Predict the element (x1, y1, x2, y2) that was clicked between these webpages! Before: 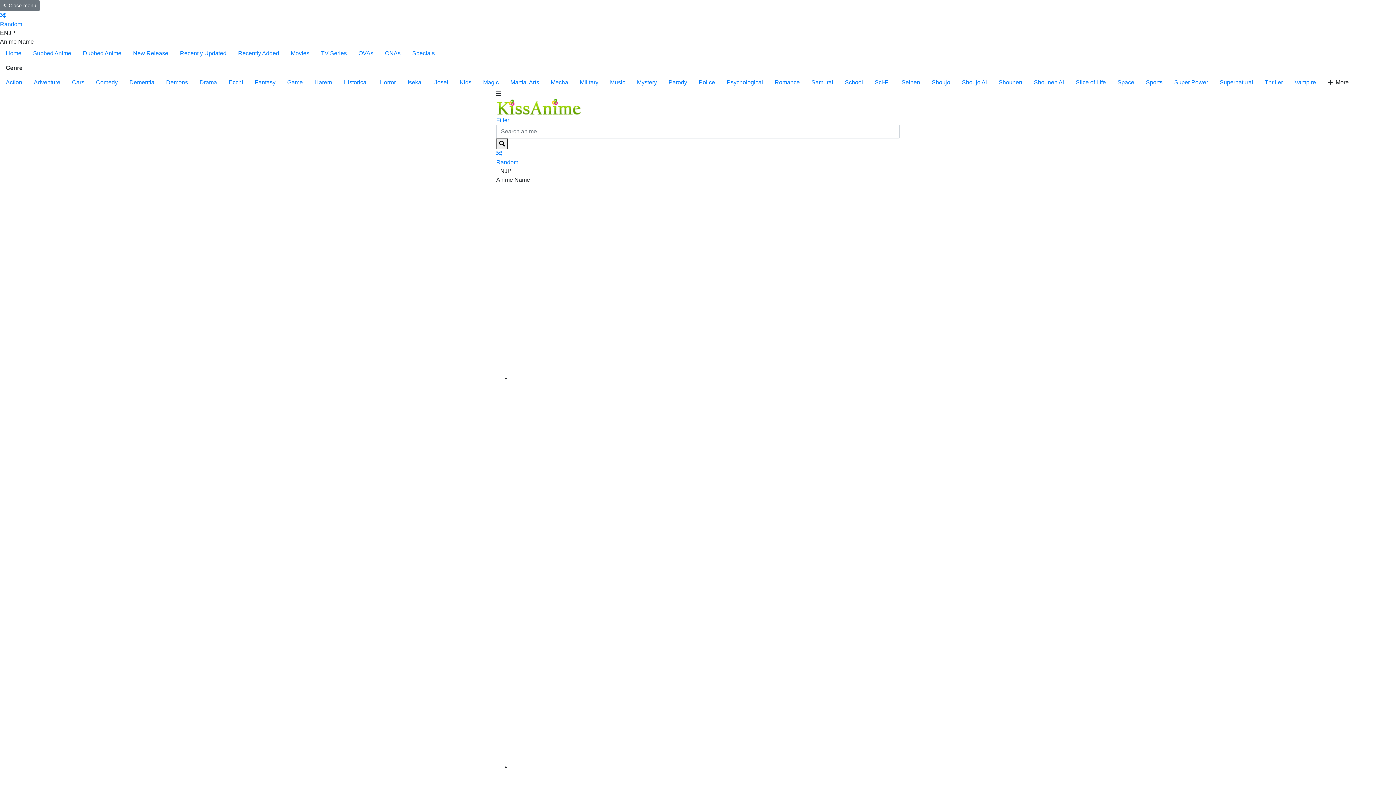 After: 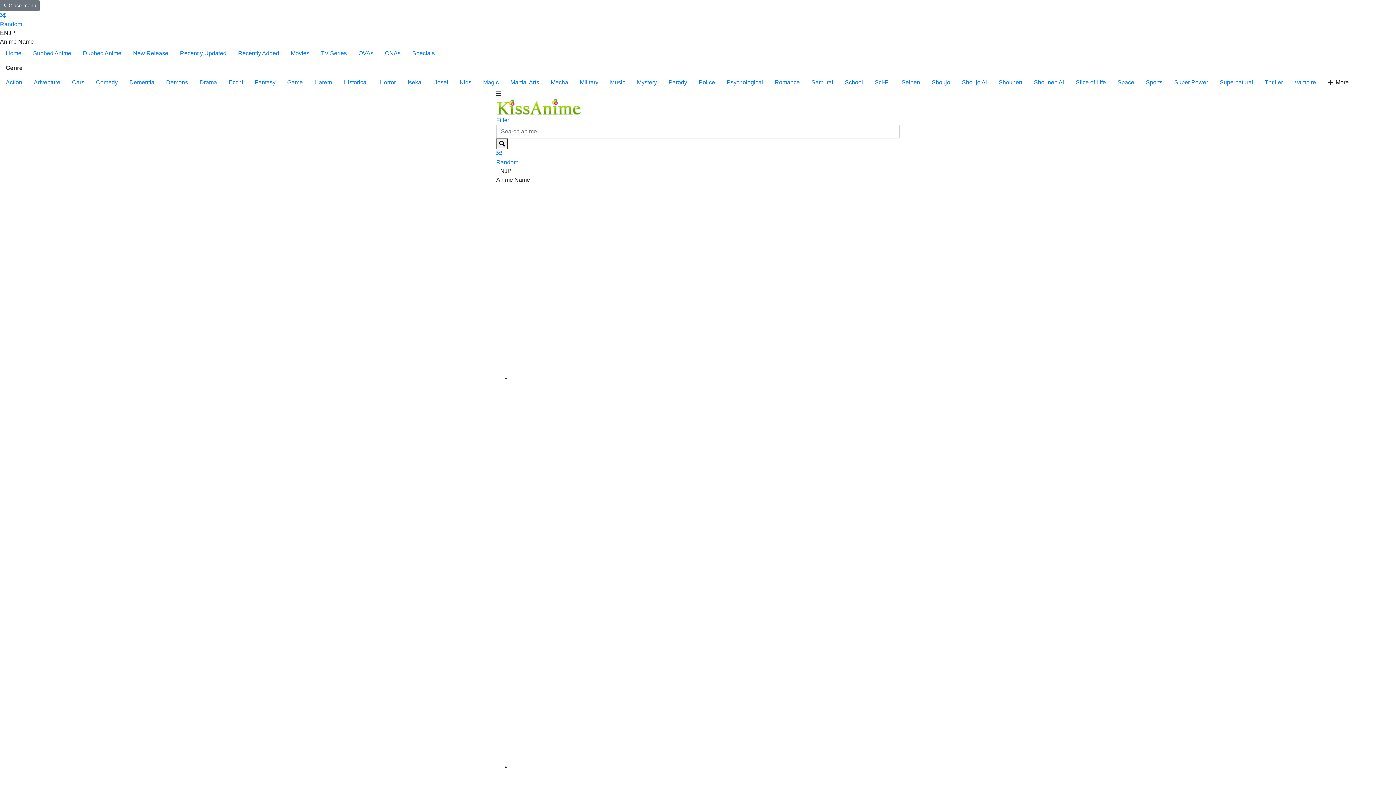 Action: bbox: (454, 75, 477, 89) label: Kids